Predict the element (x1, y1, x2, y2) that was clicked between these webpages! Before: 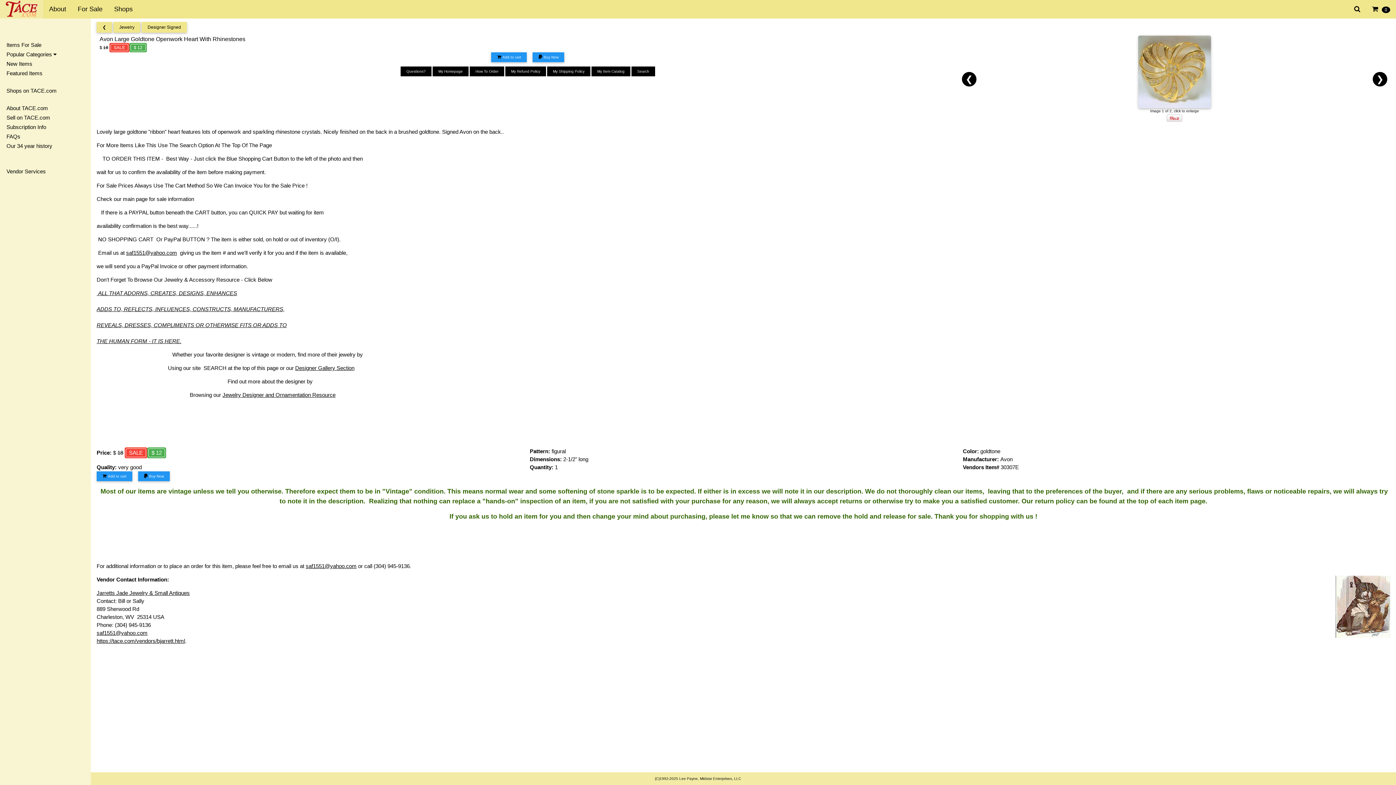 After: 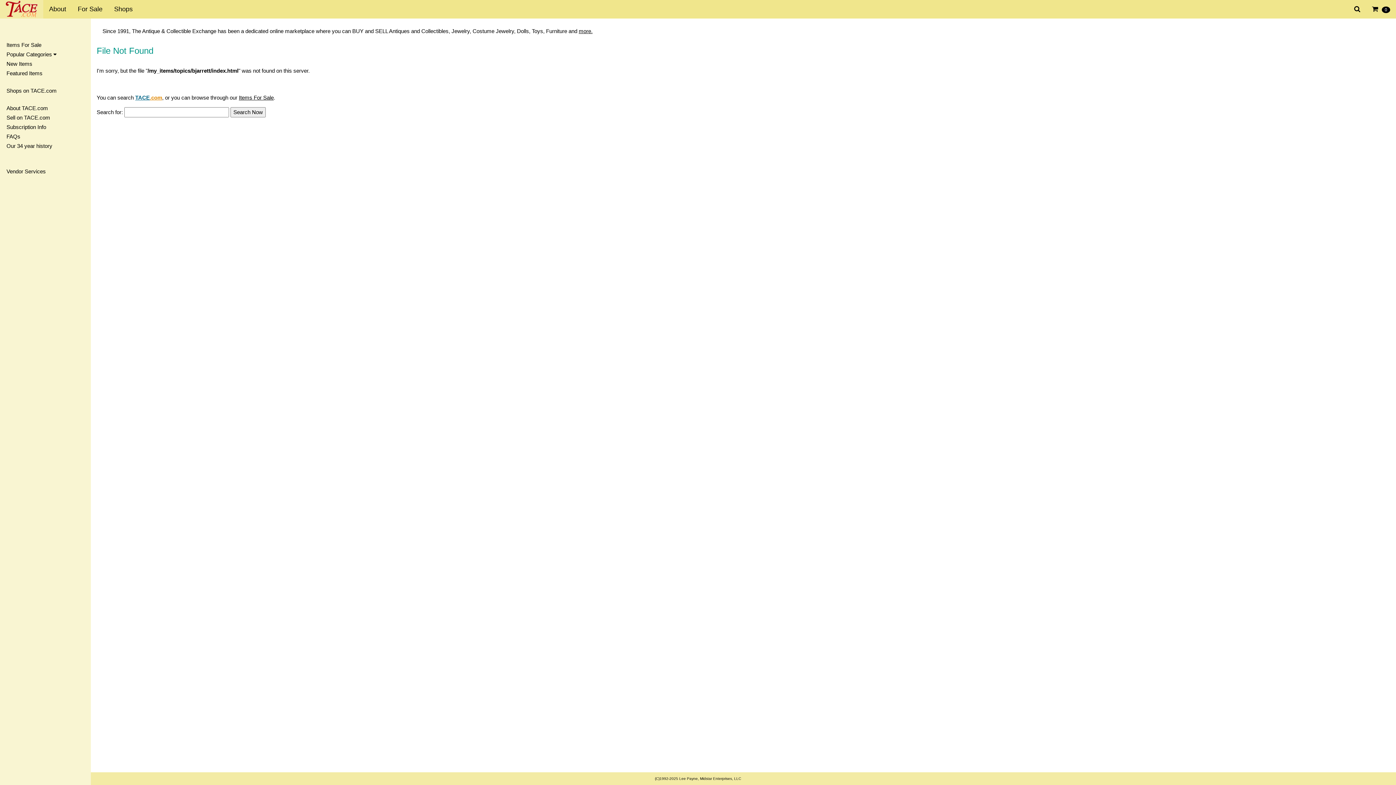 Action: bbox: (591, 66, 630, 76) label: My Item Catalog